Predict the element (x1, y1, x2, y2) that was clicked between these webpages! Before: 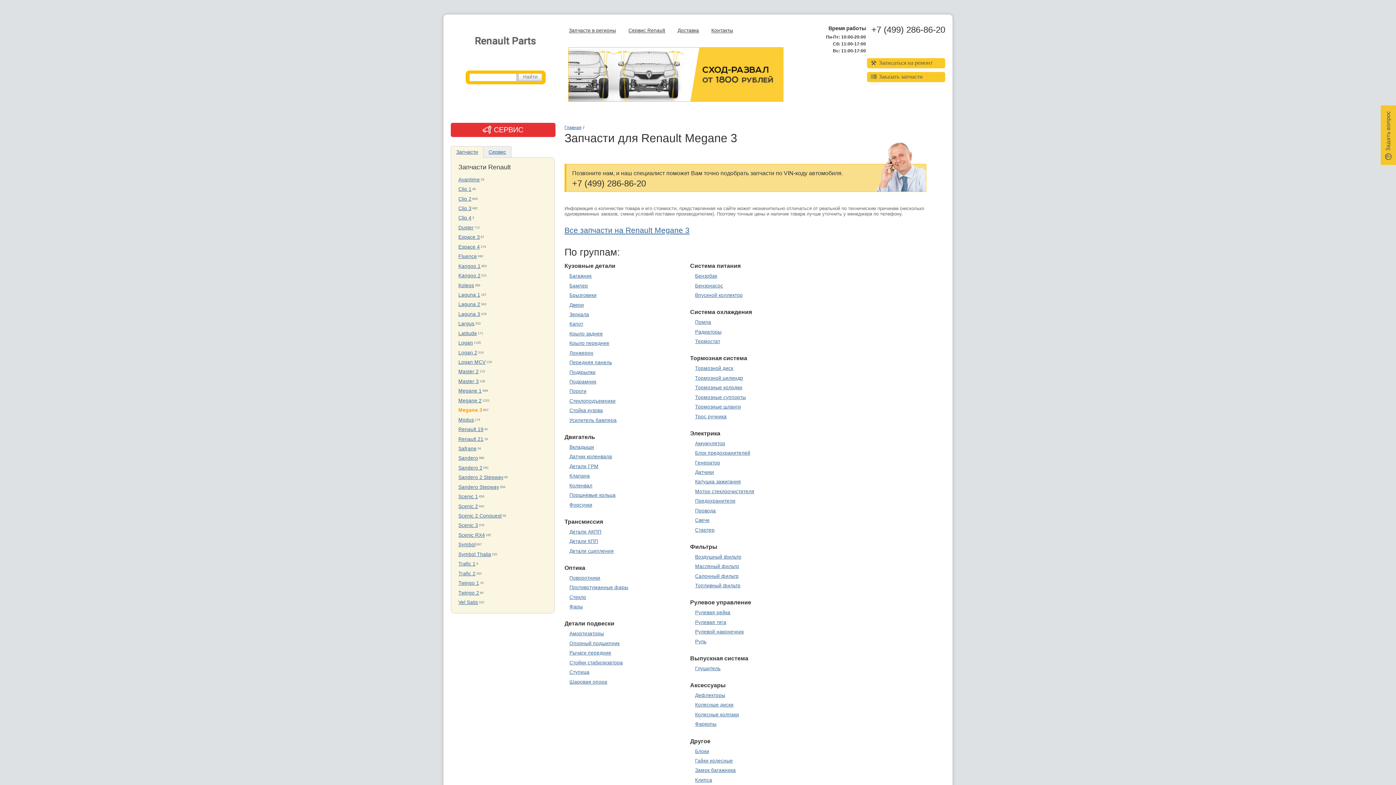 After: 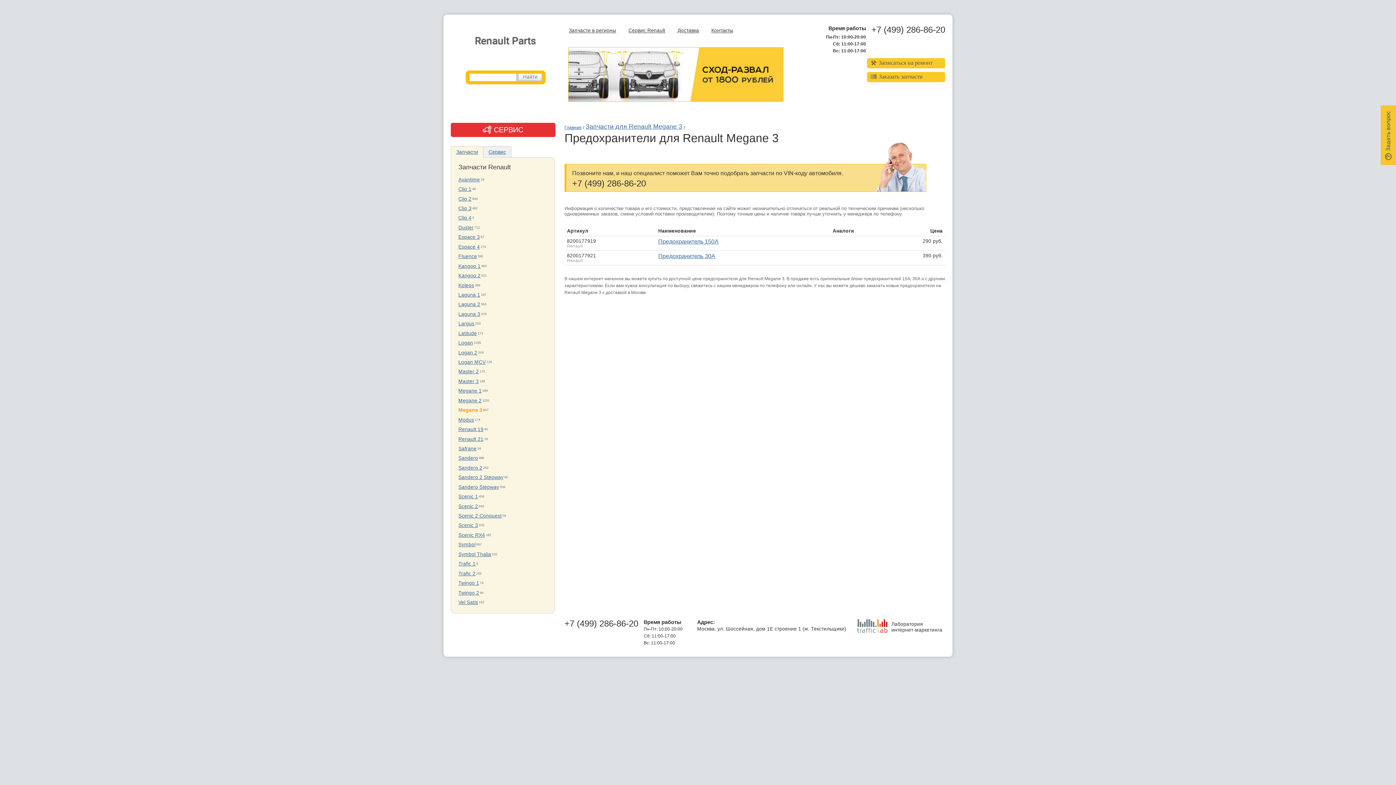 Action: bbox: (695, 498, 735, 504) label: Предохранители